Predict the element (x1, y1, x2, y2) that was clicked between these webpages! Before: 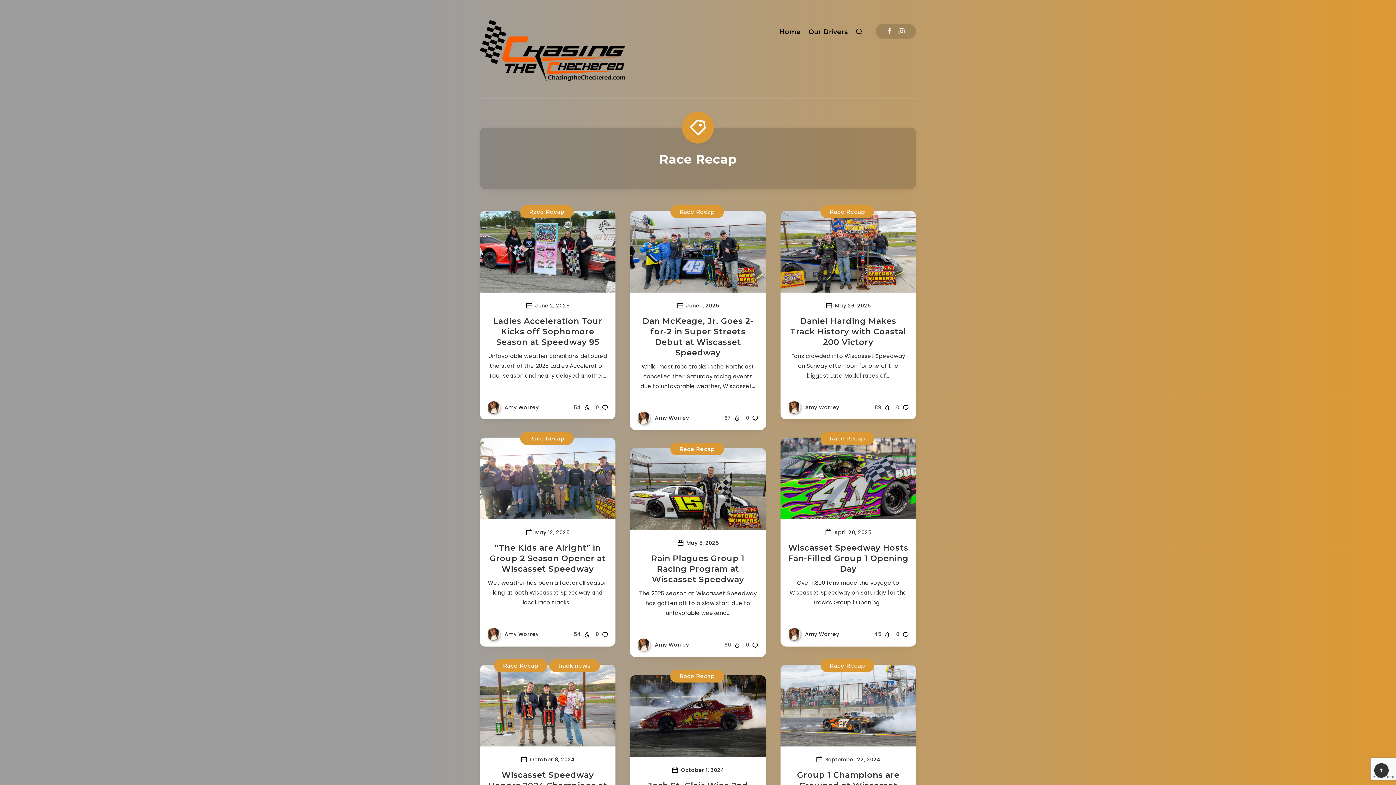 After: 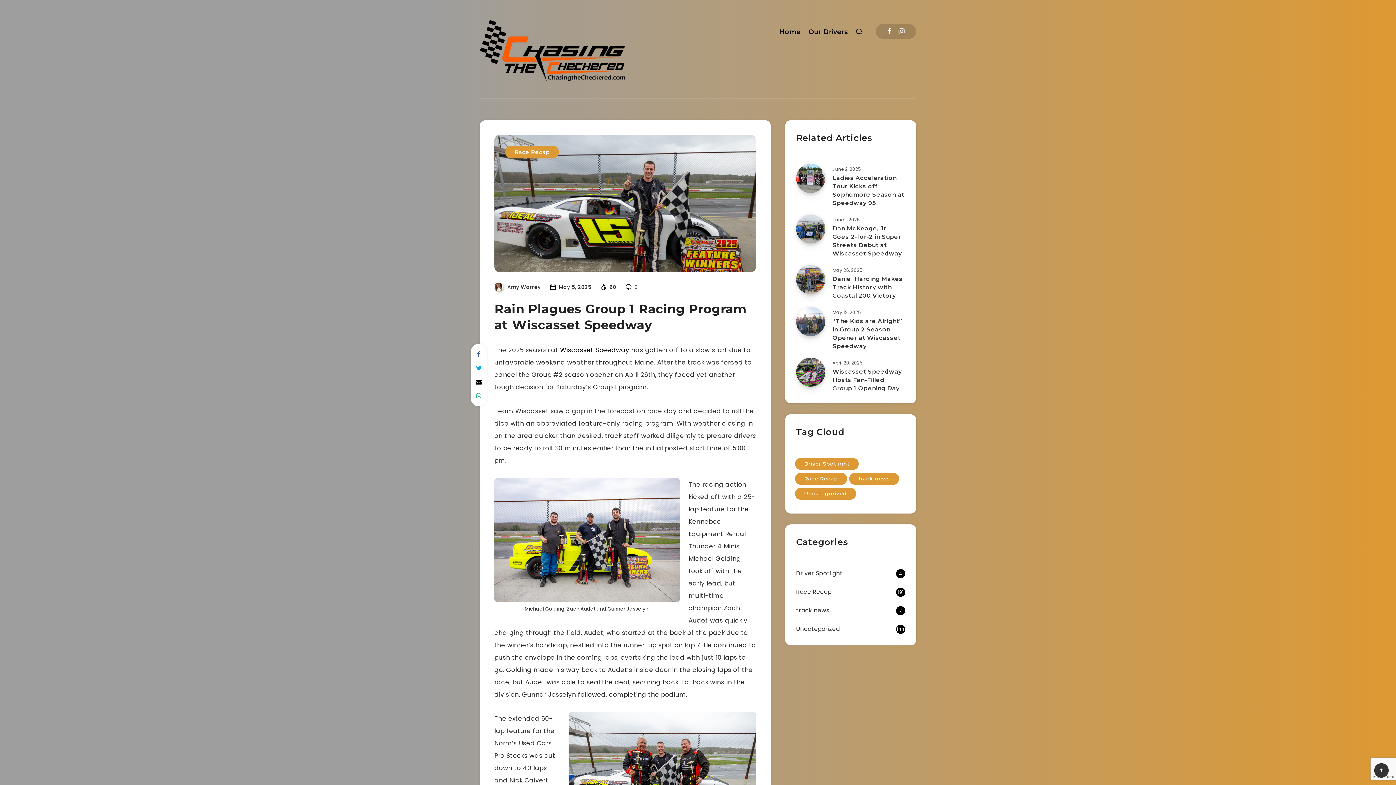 Action: bbox: (746, 638, 758, 651) label: 0 